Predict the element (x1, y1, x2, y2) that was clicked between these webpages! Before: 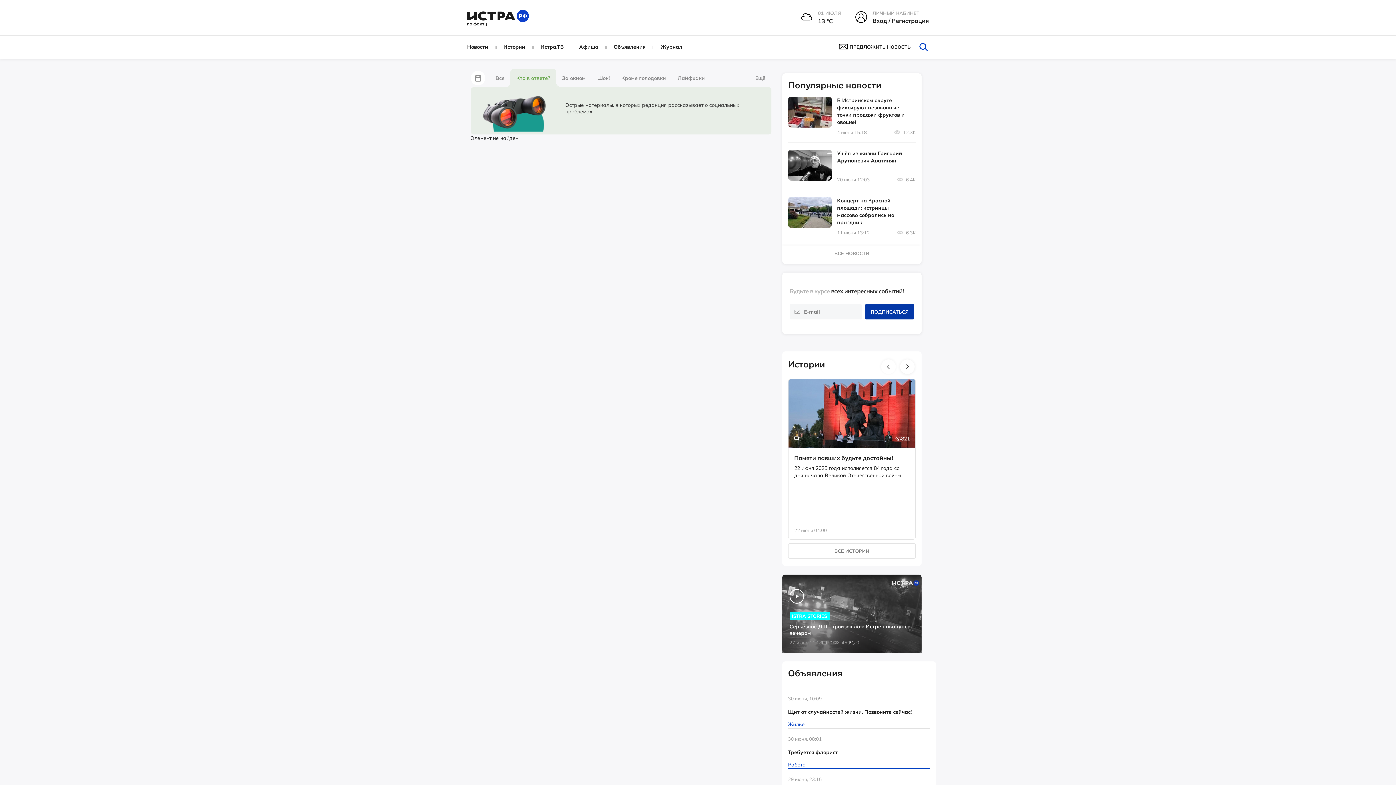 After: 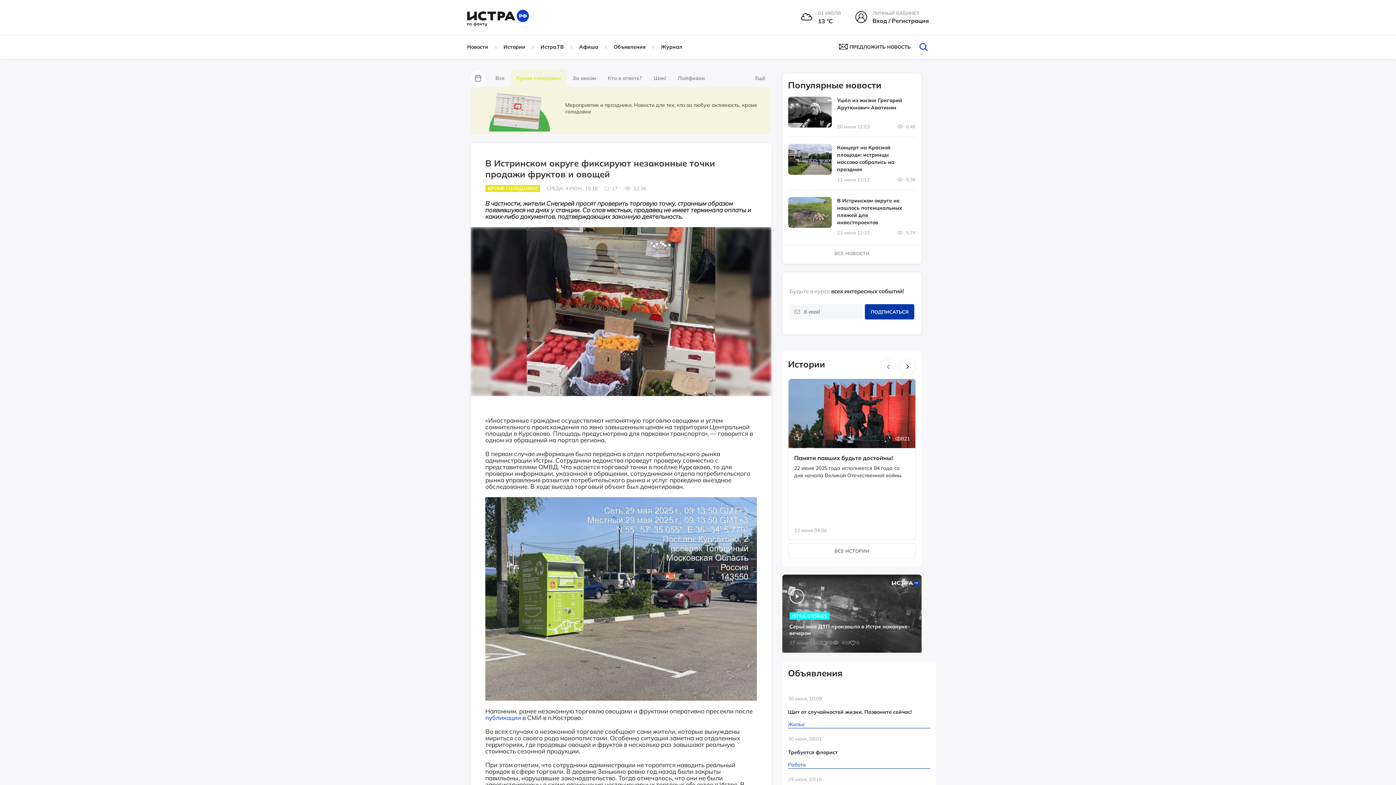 Action: bbox: (788, 96, 915, 135) label: В Истринском округе фиксируют незаконные точки продажи фруктов и овощей

4 июня 15:18
 12.3K